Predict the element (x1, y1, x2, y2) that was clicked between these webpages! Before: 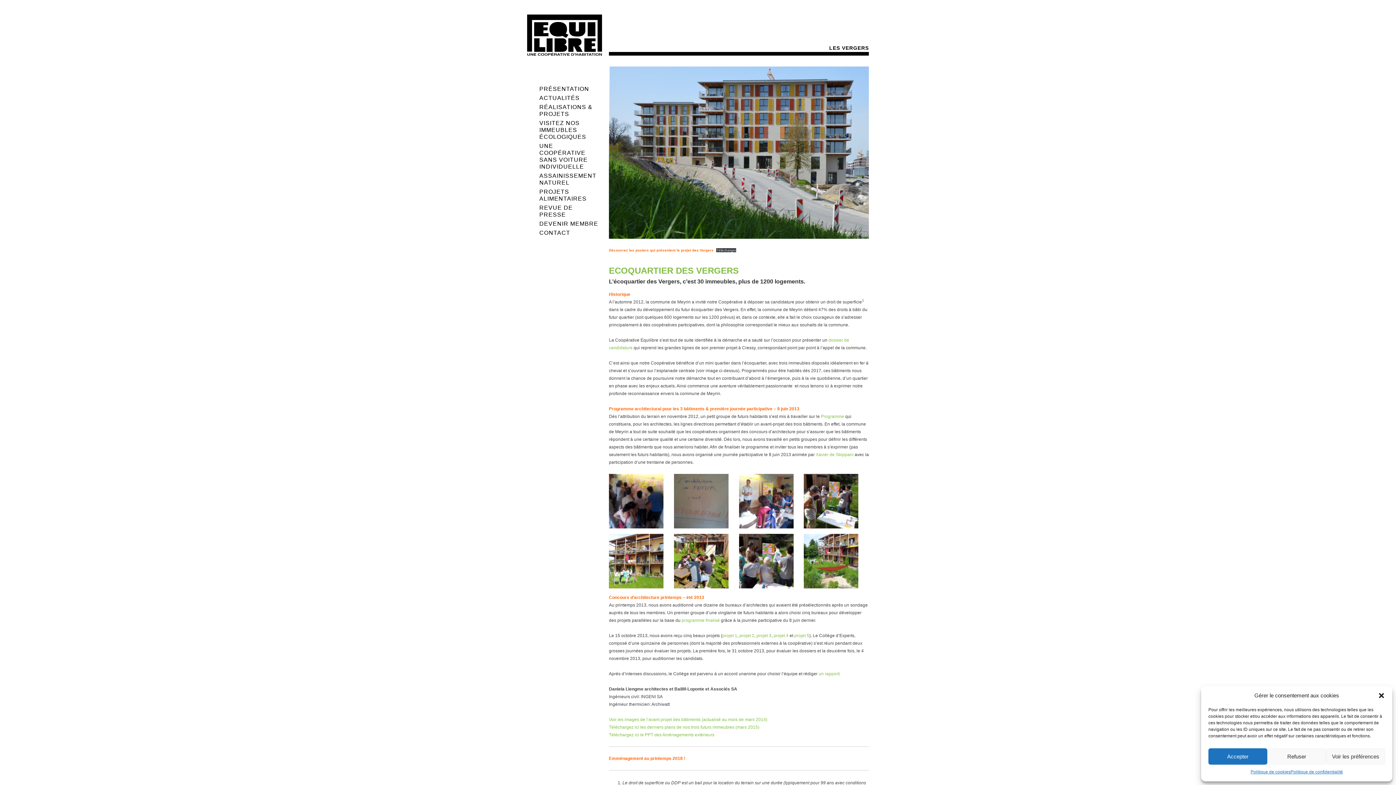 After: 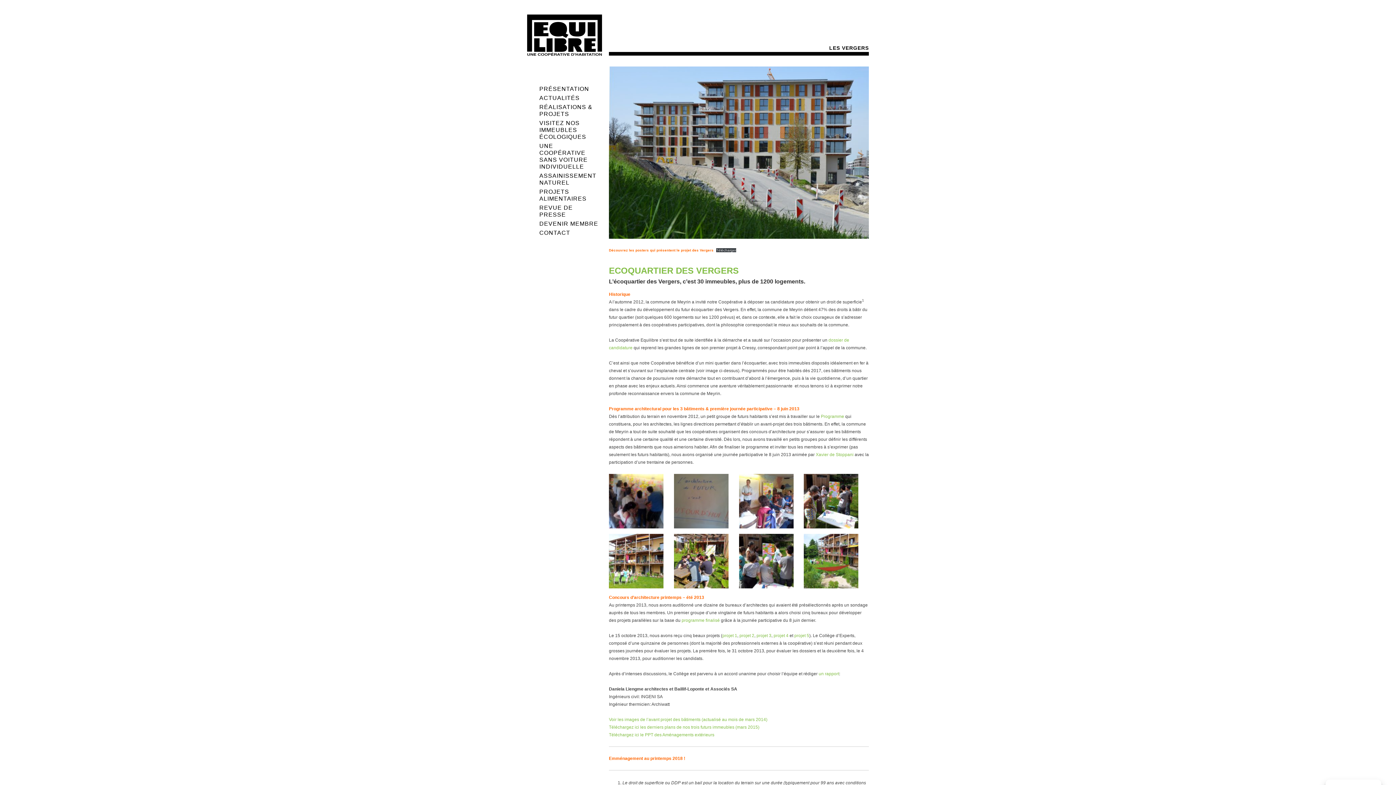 Action: label: Fermer la boîte de dialogue bbox: (1378, 692, 1385, 699)